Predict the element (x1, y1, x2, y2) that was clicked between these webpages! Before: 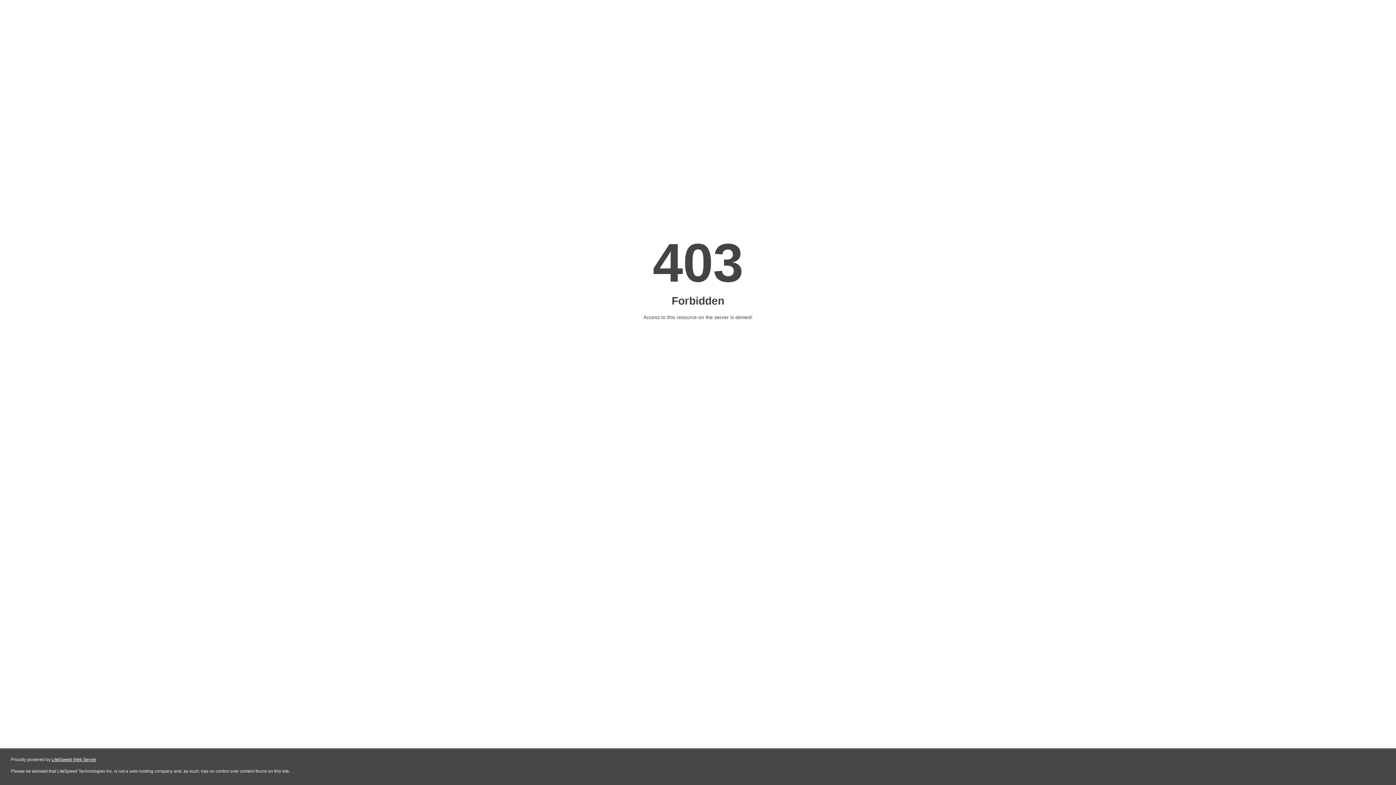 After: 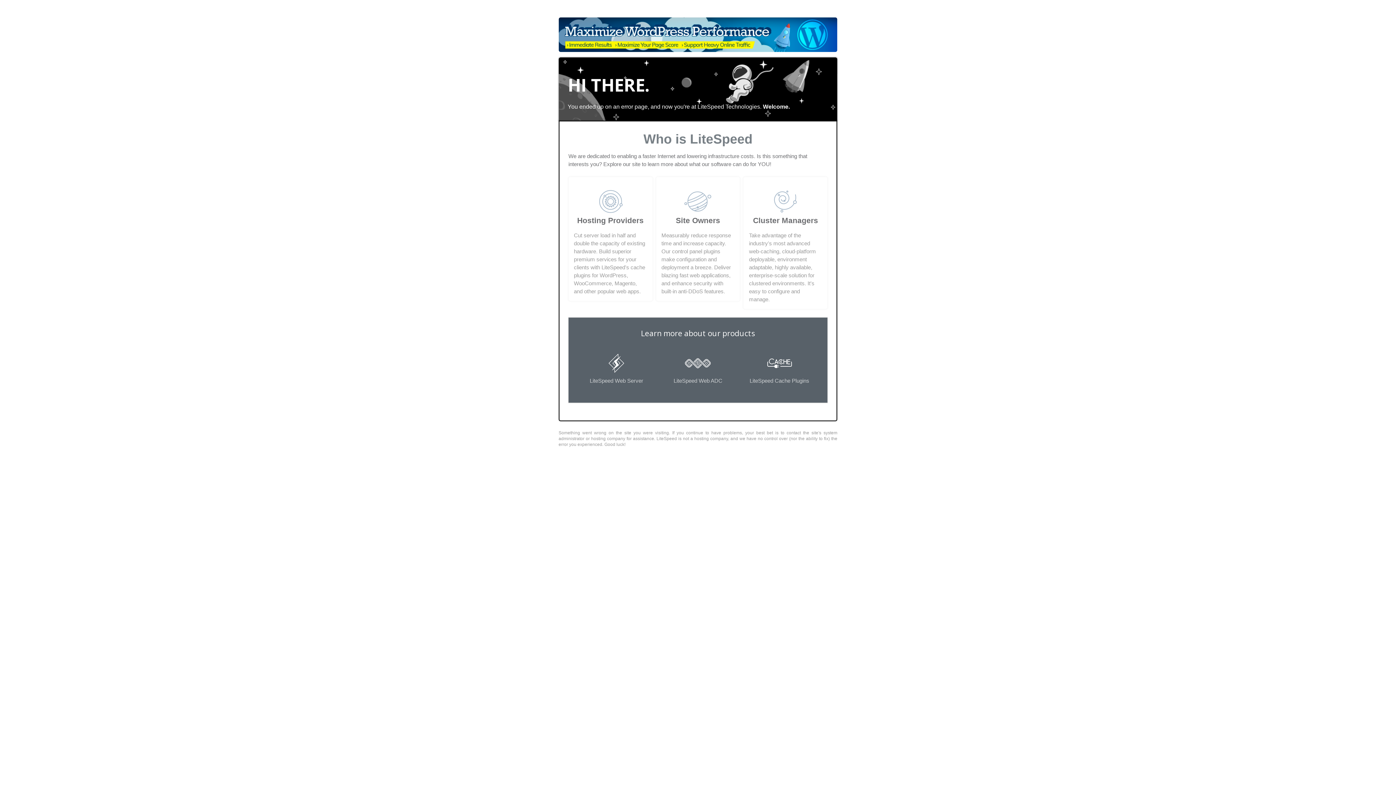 Action: bbox: (51, 757, 96, 762) label: LiteSpeed Web Server